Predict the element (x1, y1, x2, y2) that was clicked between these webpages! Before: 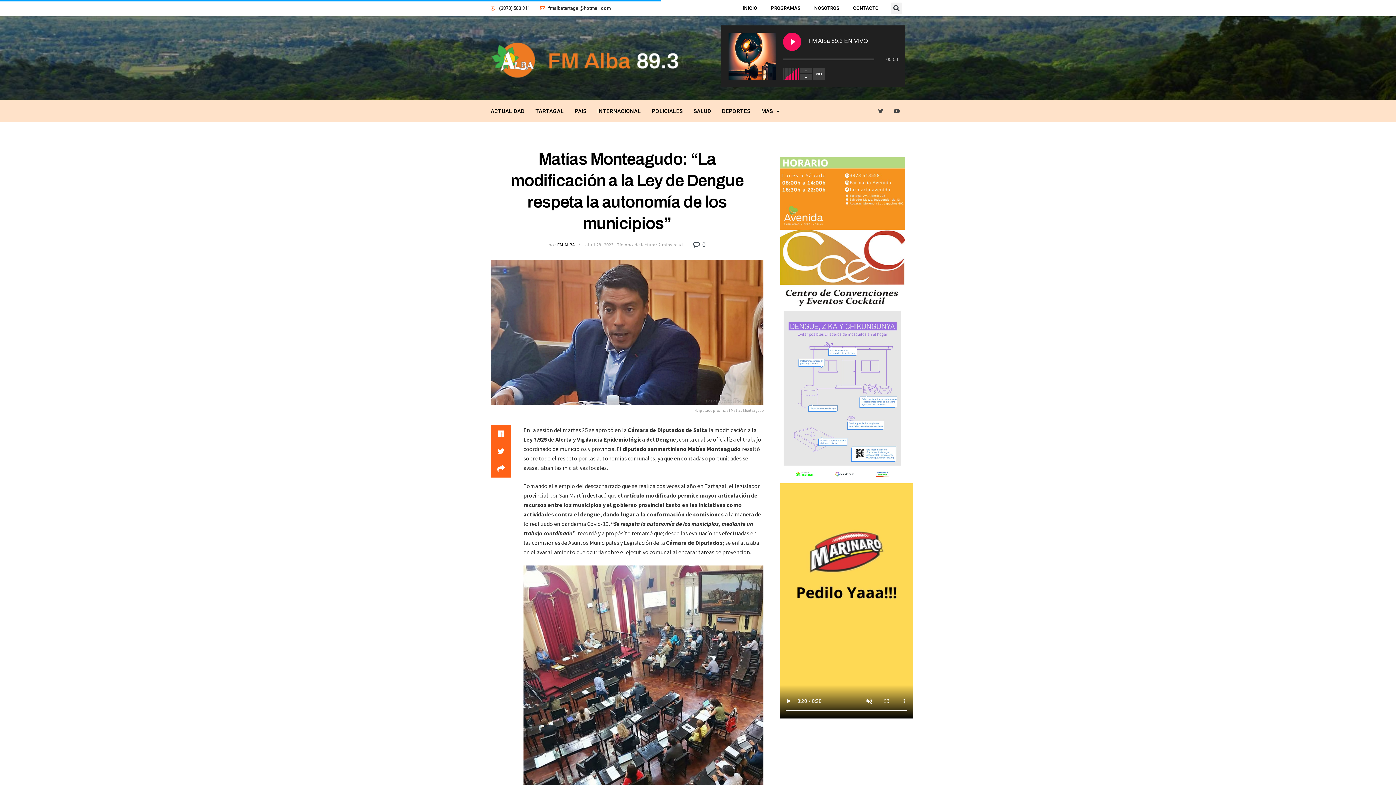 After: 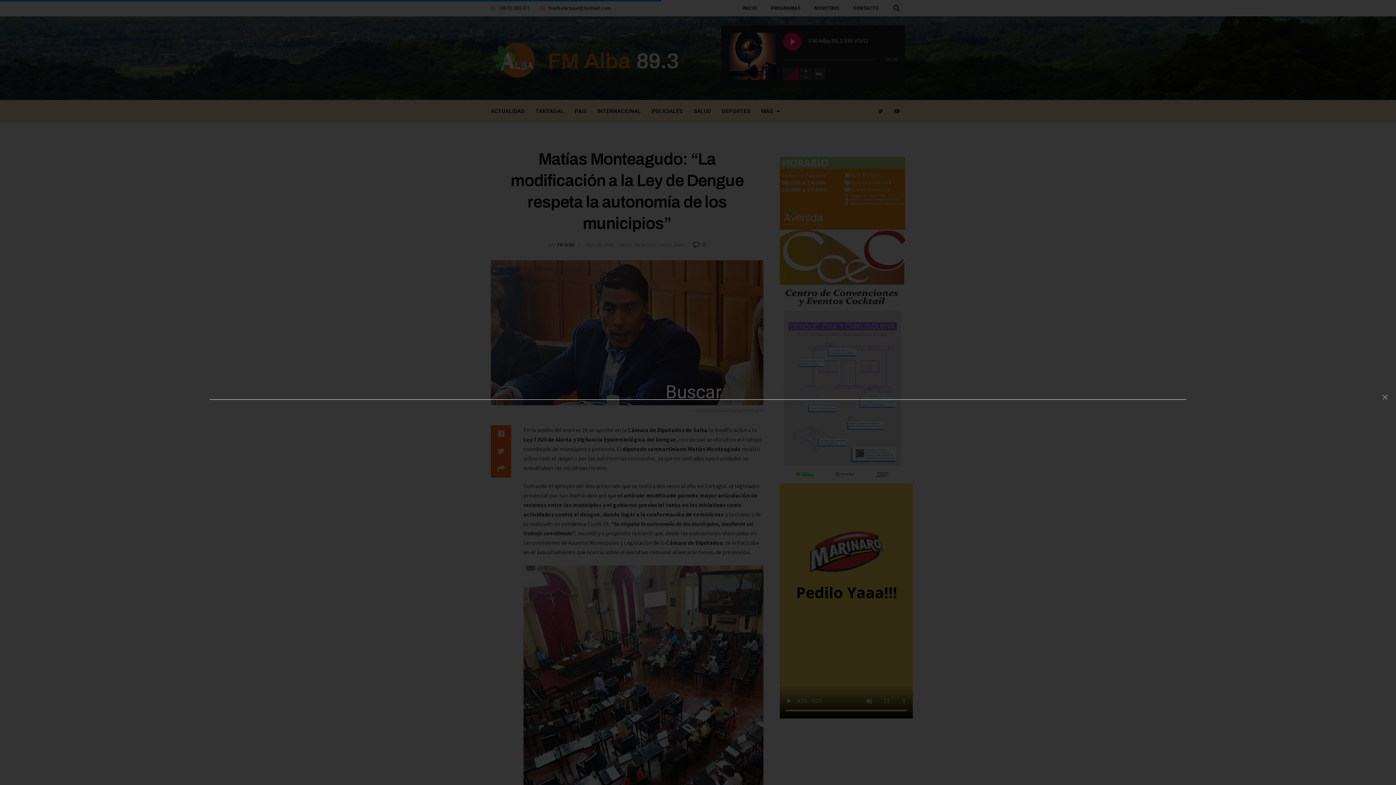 Action: bbox: (891, 2, 902, 14) label: Search